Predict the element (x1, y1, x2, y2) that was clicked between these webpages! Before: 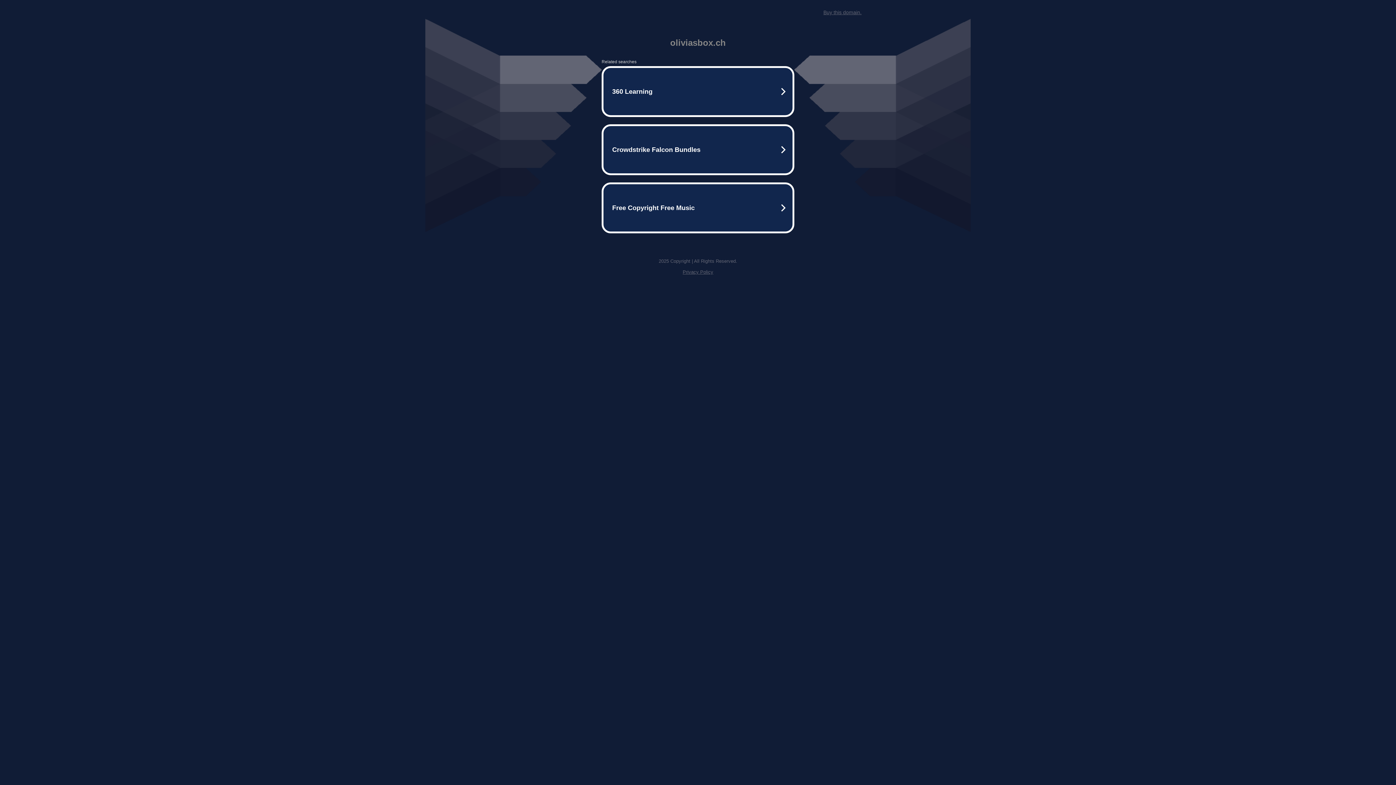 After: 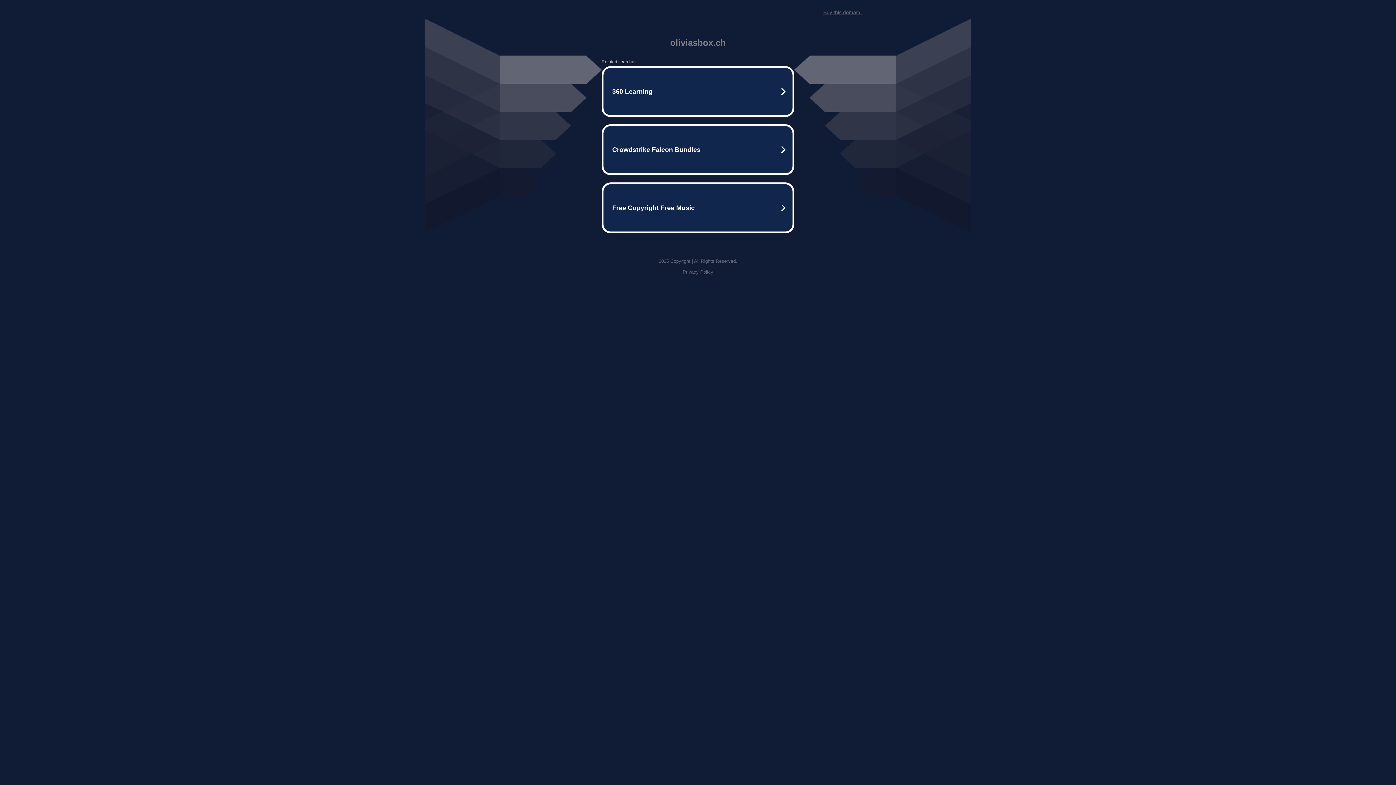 Action: bbox: (682, 269, 713, 274) label: Privacy Policy